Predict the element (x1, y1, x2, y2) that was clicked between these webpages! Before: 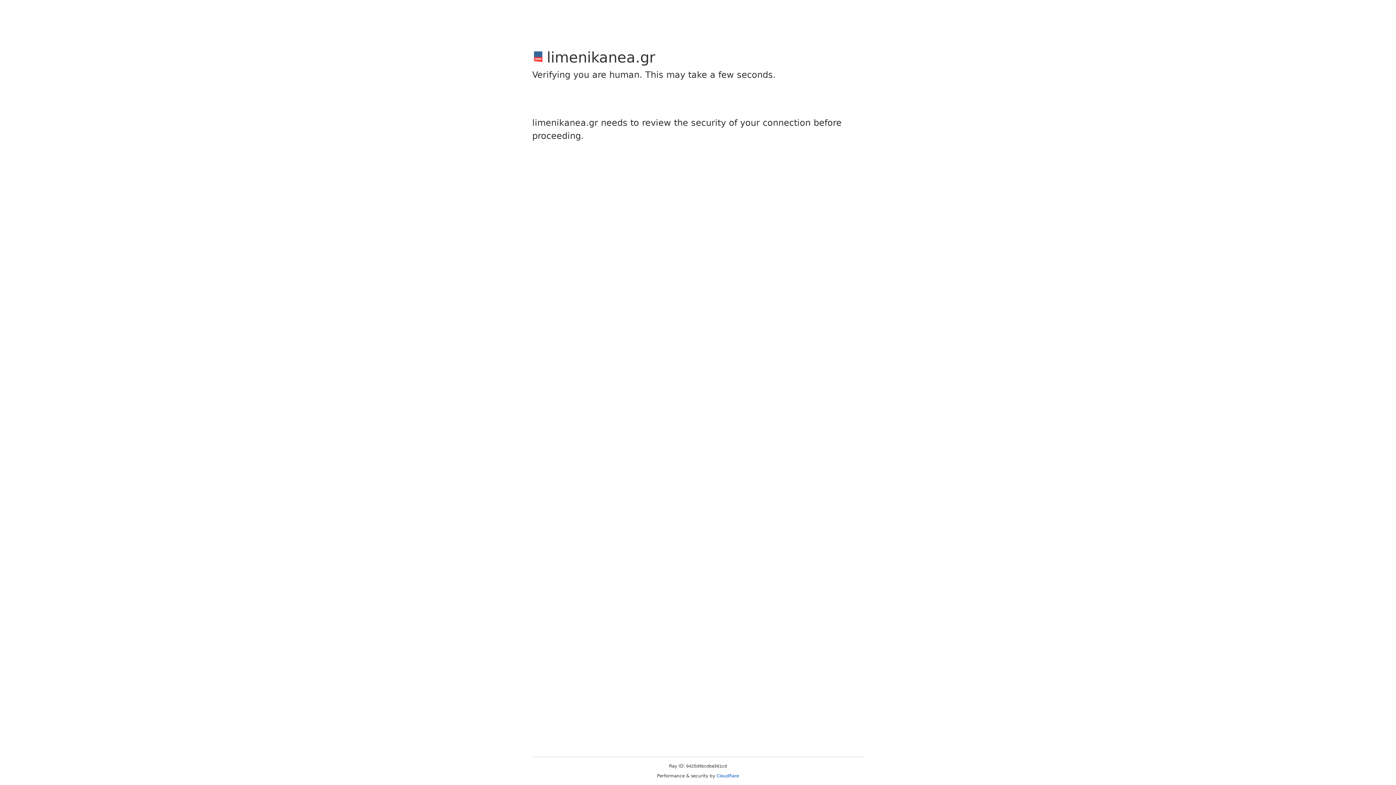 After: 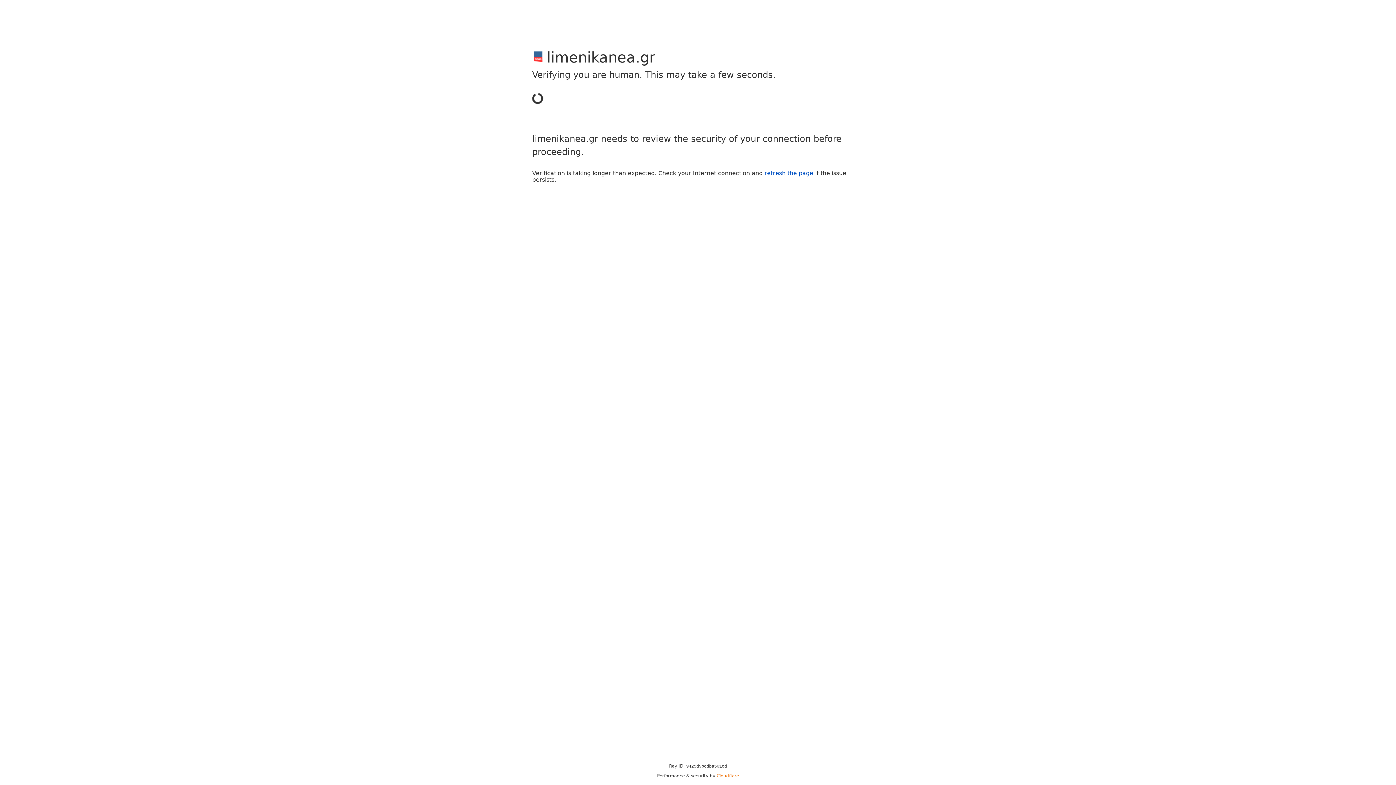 Action: label: Cloudflare bbox: (716, 773, 739, 778)